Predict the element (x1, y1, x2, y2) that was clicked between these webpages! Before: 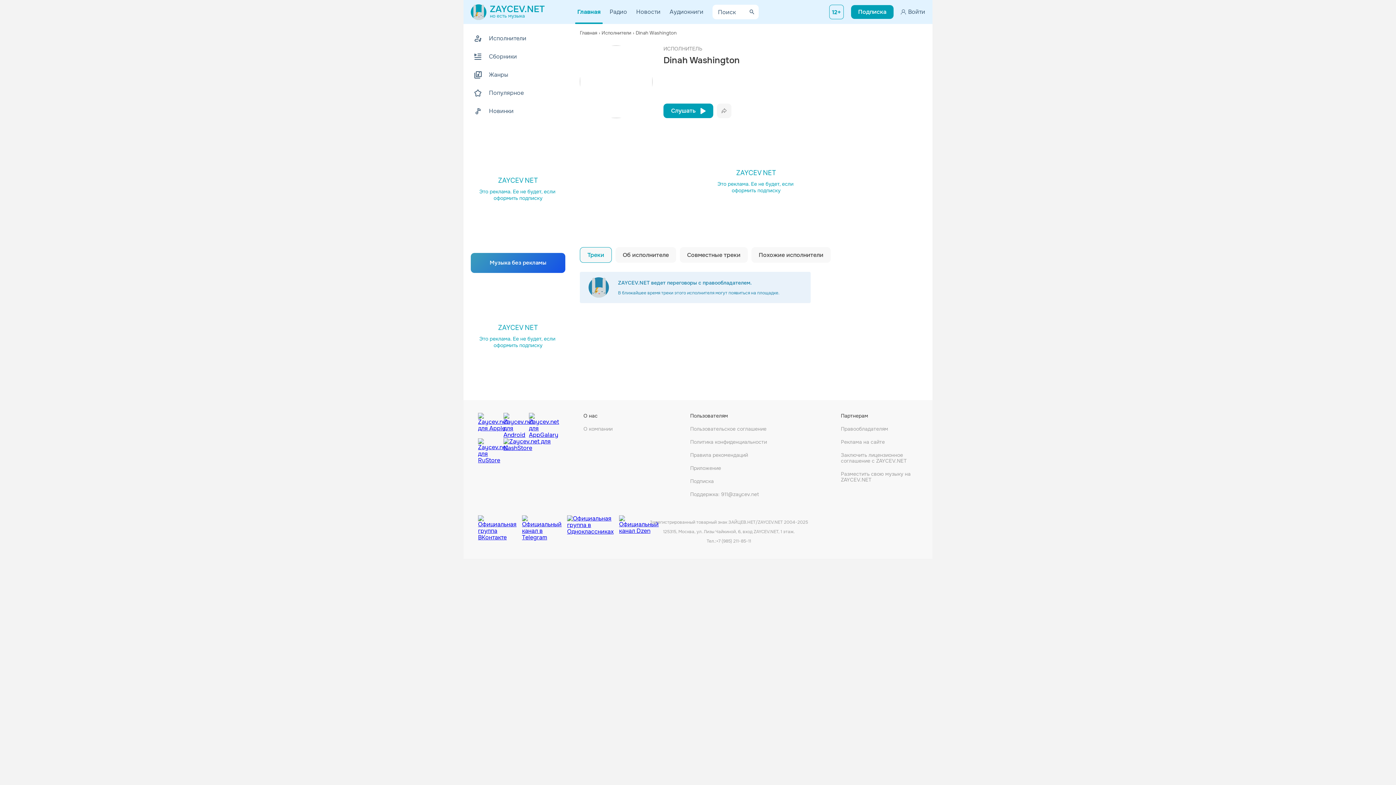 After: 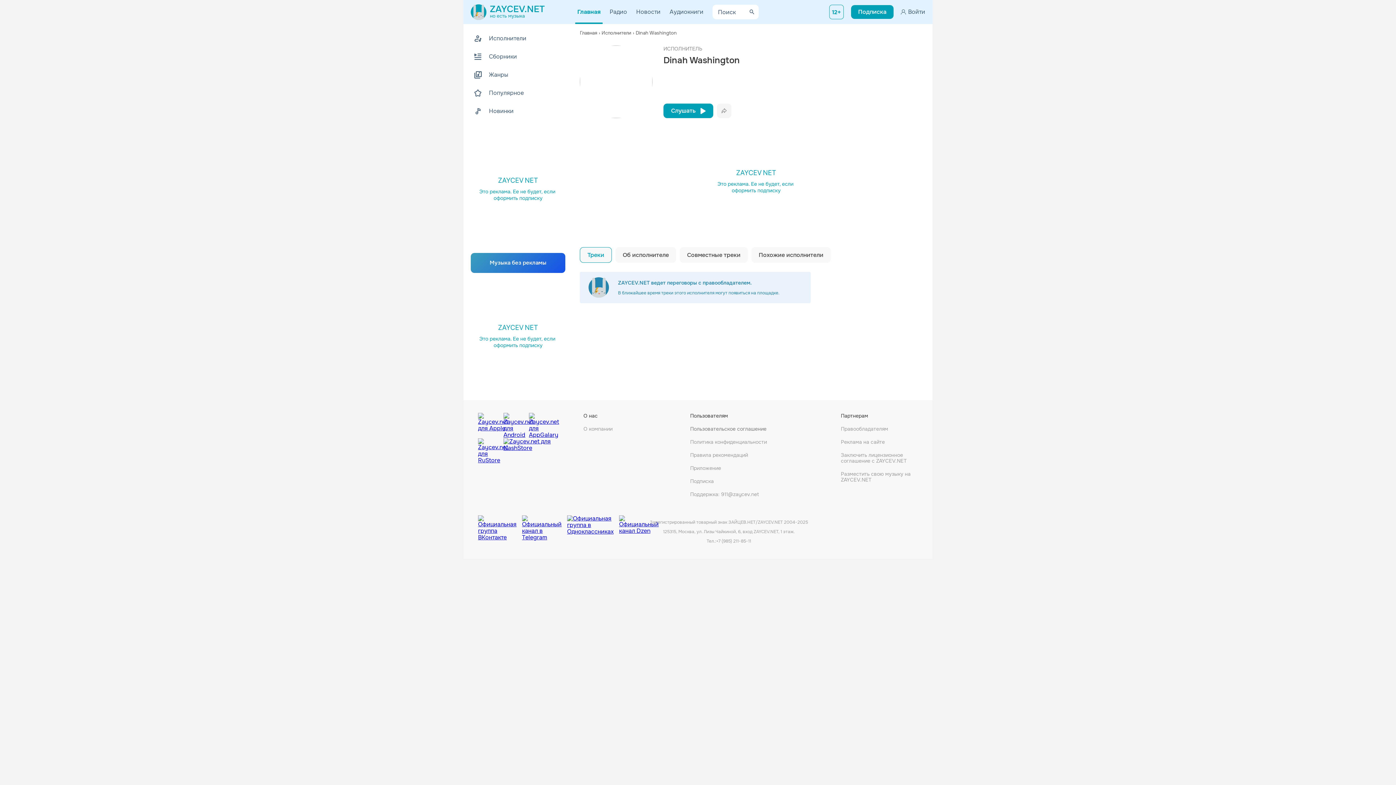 Action: label: Пользовательское соглашение bbox: (690, 426, 767, 432)